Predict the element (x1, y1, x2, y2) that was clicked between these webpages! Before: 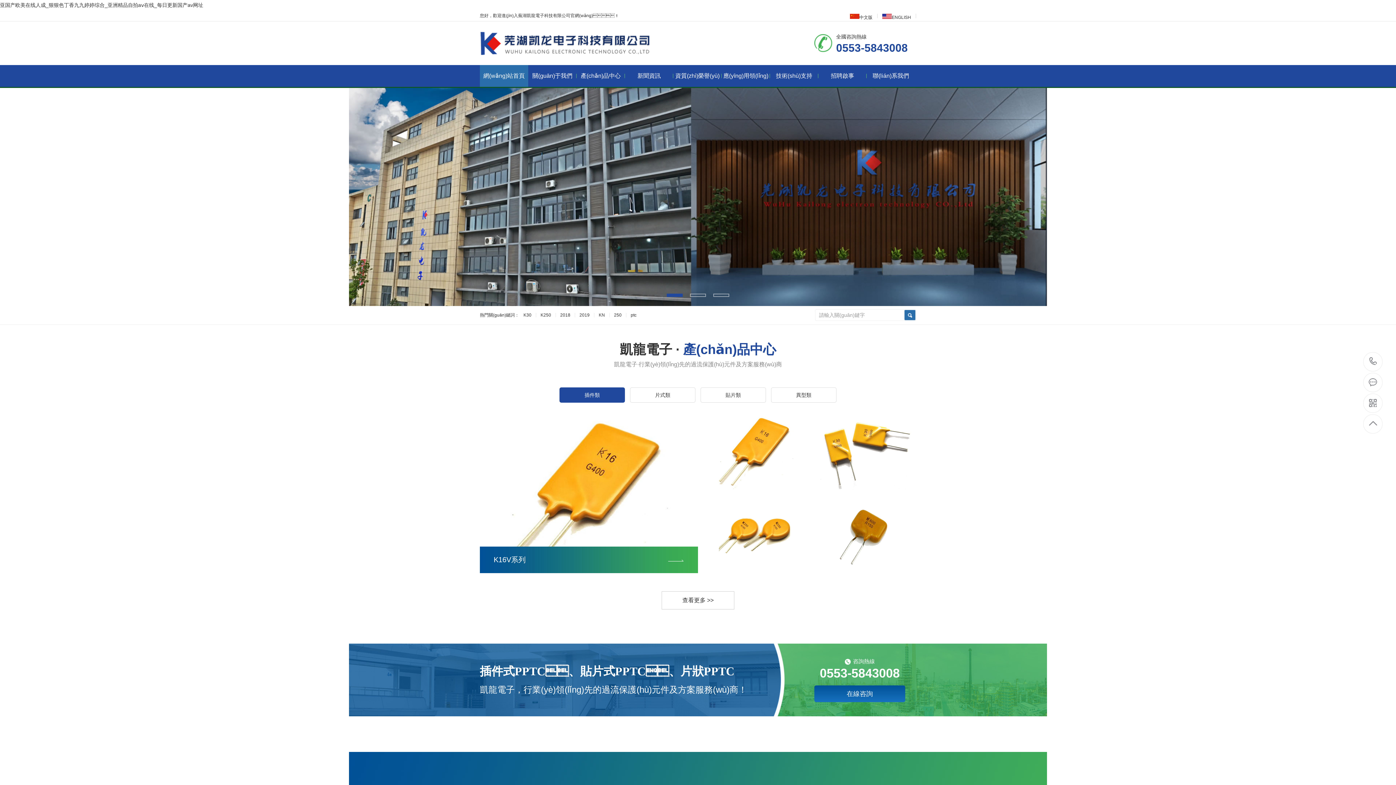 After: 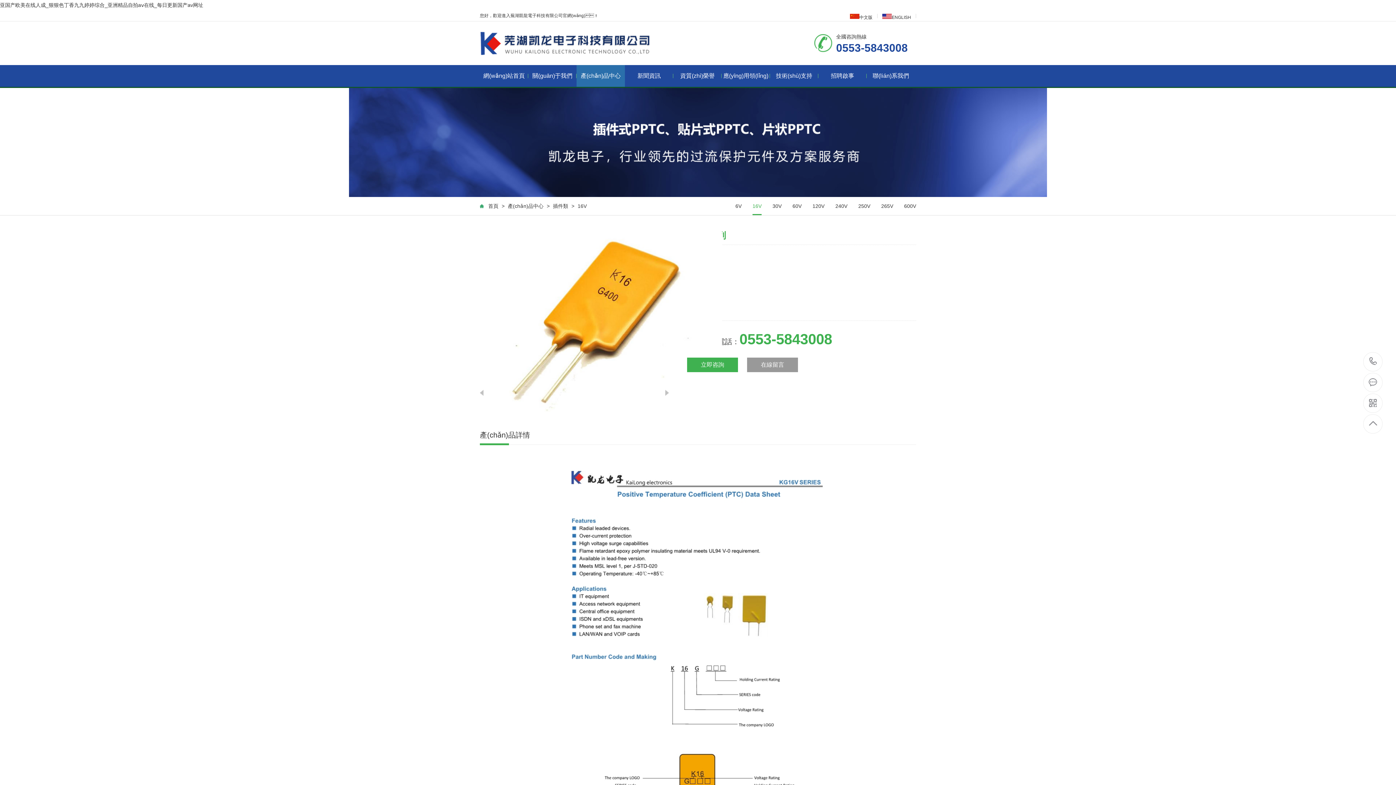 Action: label: K16V系列 bbox: (480, 413, 698, 573)